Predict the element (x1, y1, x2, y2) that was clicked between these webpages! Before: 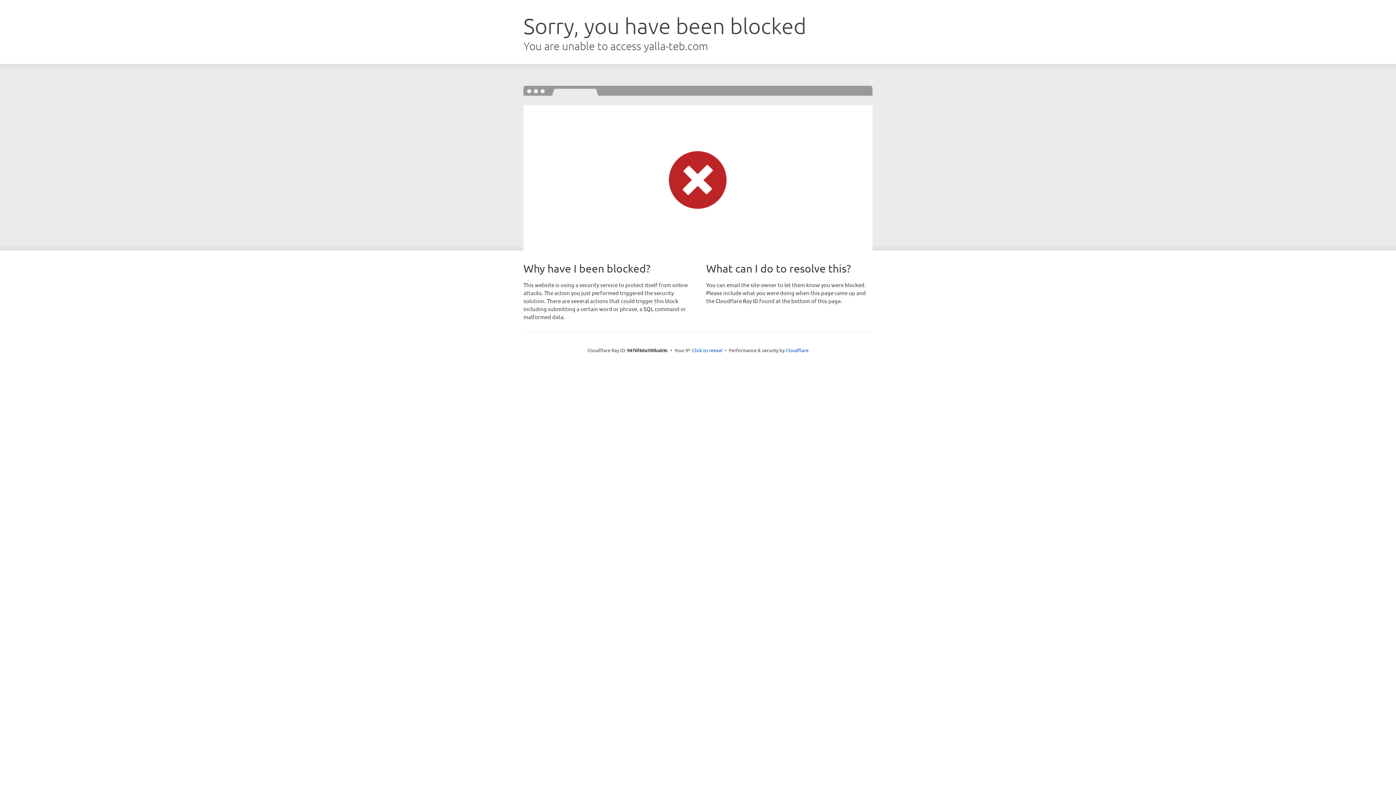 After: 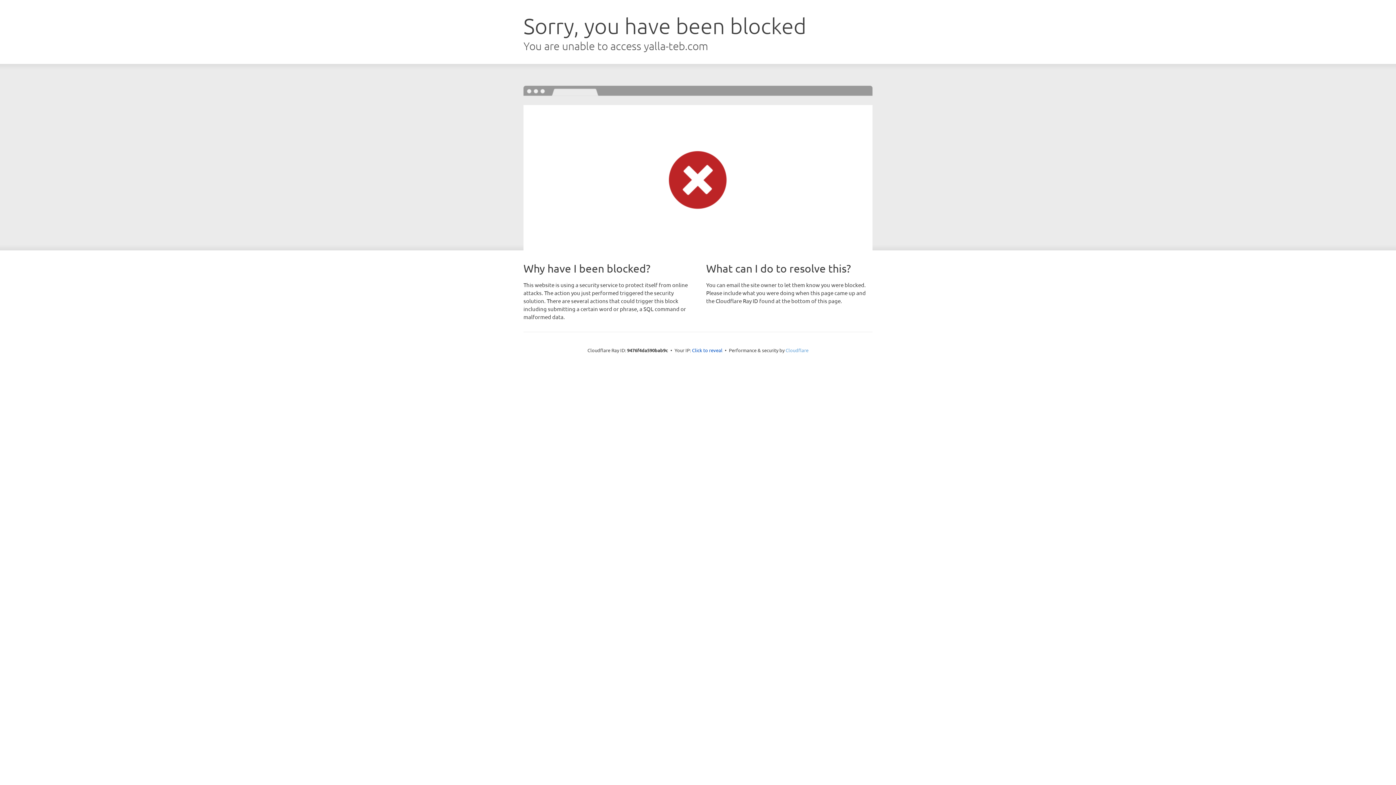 Action: bbox: (785, 347, 808, 353) label: Cloudflare